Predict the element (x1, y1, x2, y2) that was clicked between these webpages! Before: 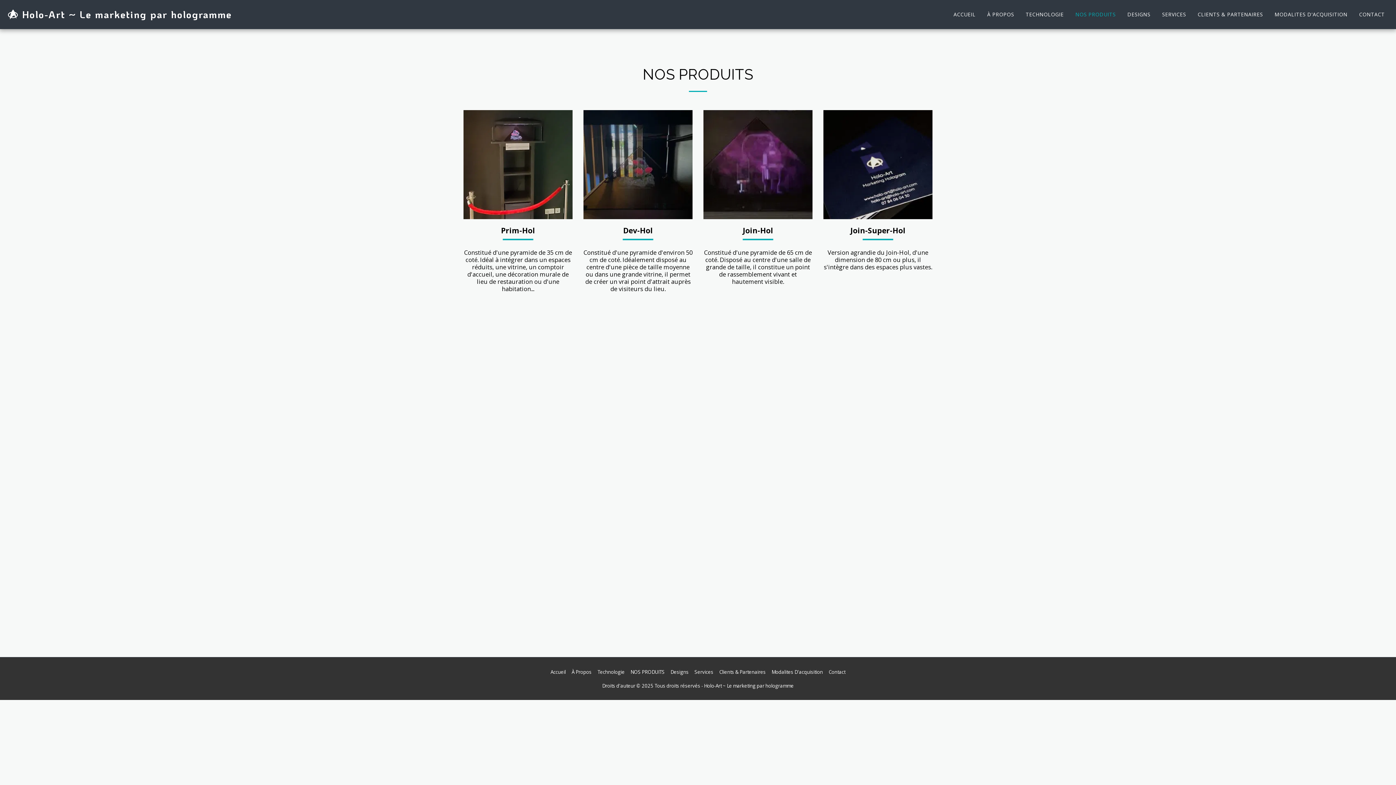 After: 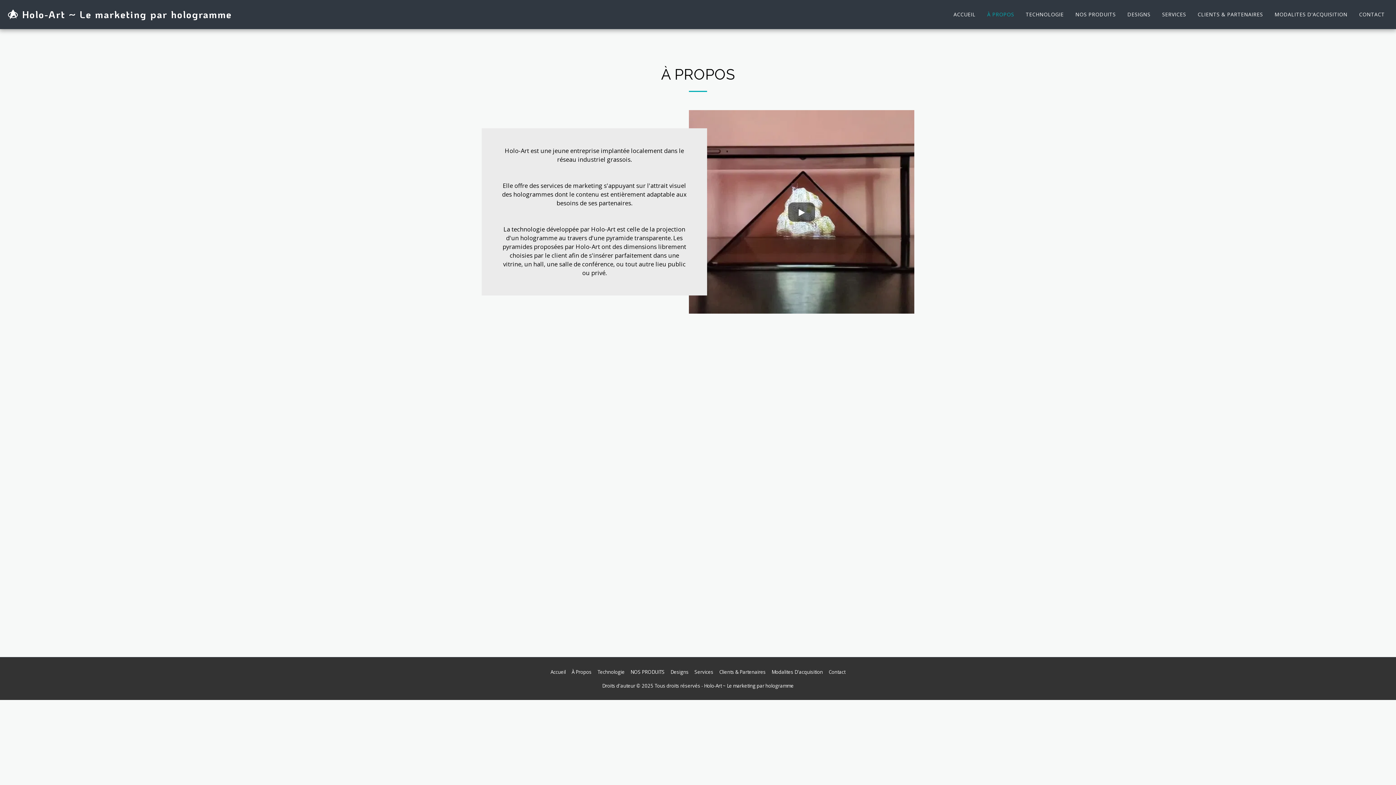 Action: bbox: (982, 9, 1019, 19) label: À PROPOS